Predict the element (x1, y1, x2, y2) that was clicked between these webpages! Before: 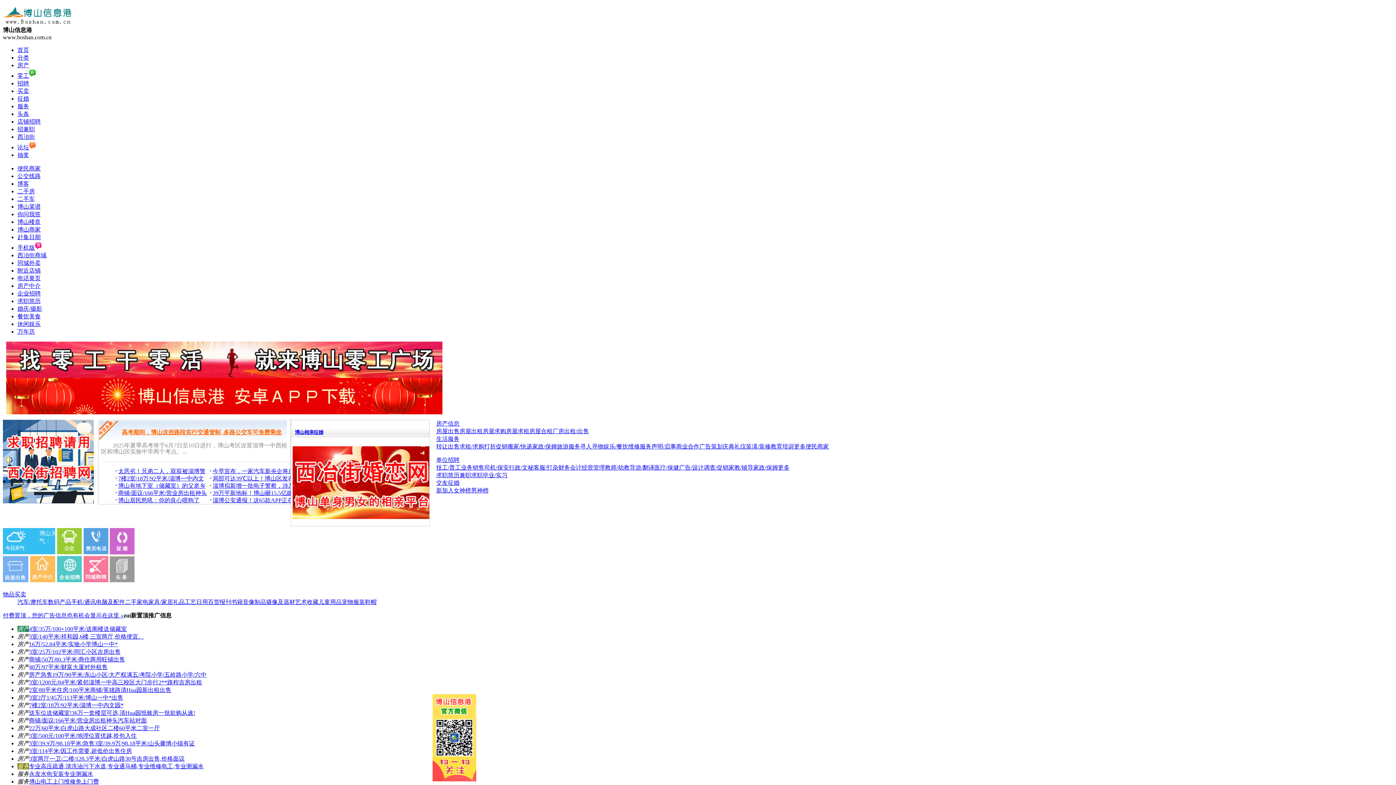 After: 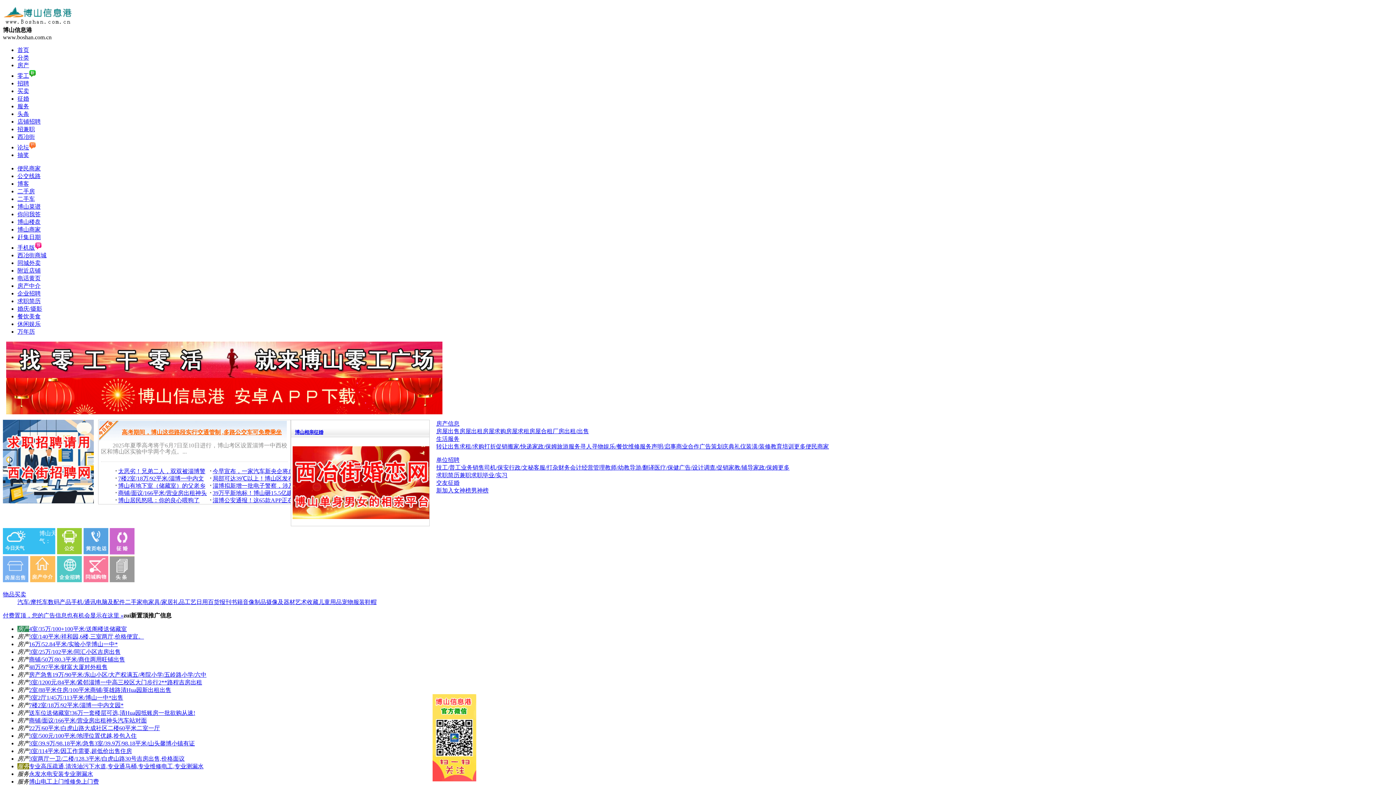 Action: label: 3室/39.9万/98.18平米/急售3室/39.9万/98.18平米/山头馨博小镇有证 bbox: (29, 740, 194, 747)